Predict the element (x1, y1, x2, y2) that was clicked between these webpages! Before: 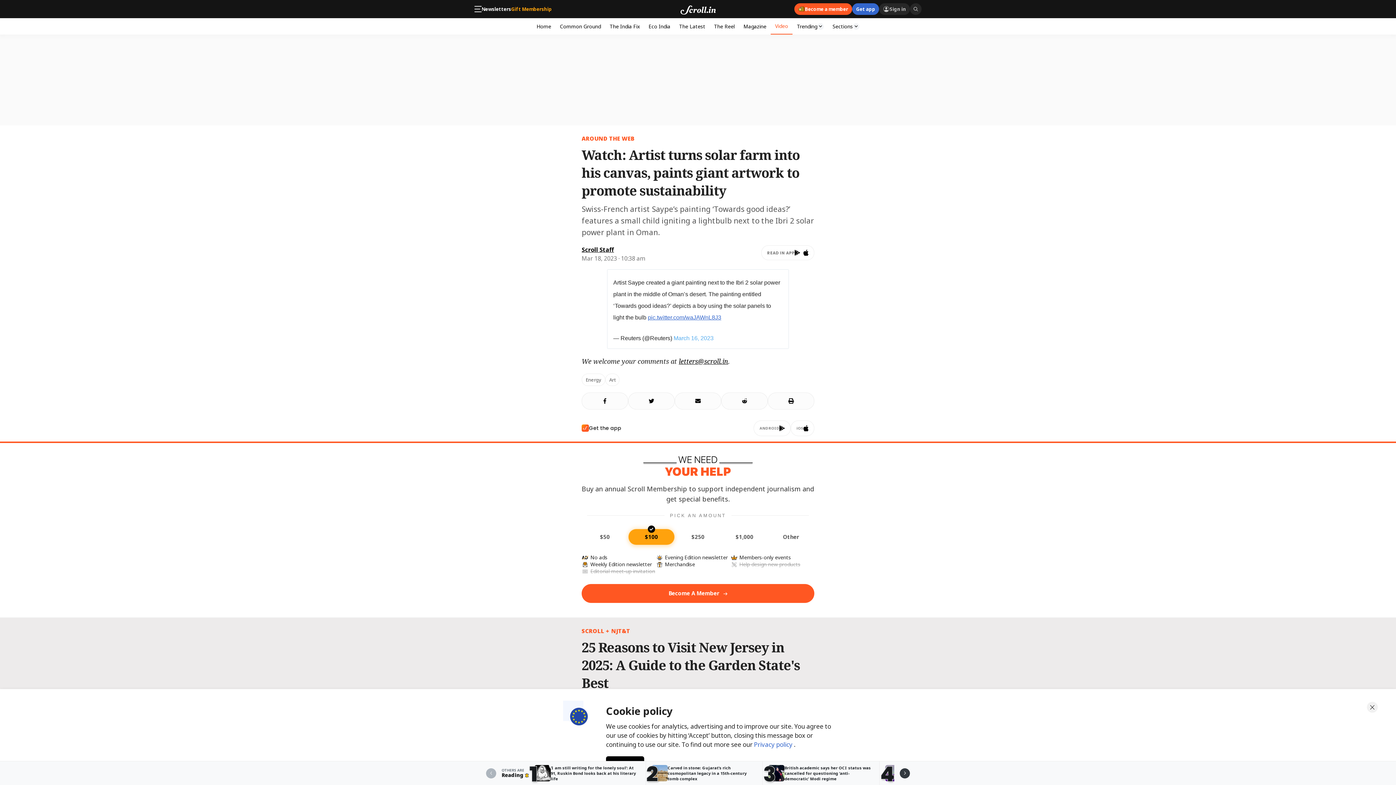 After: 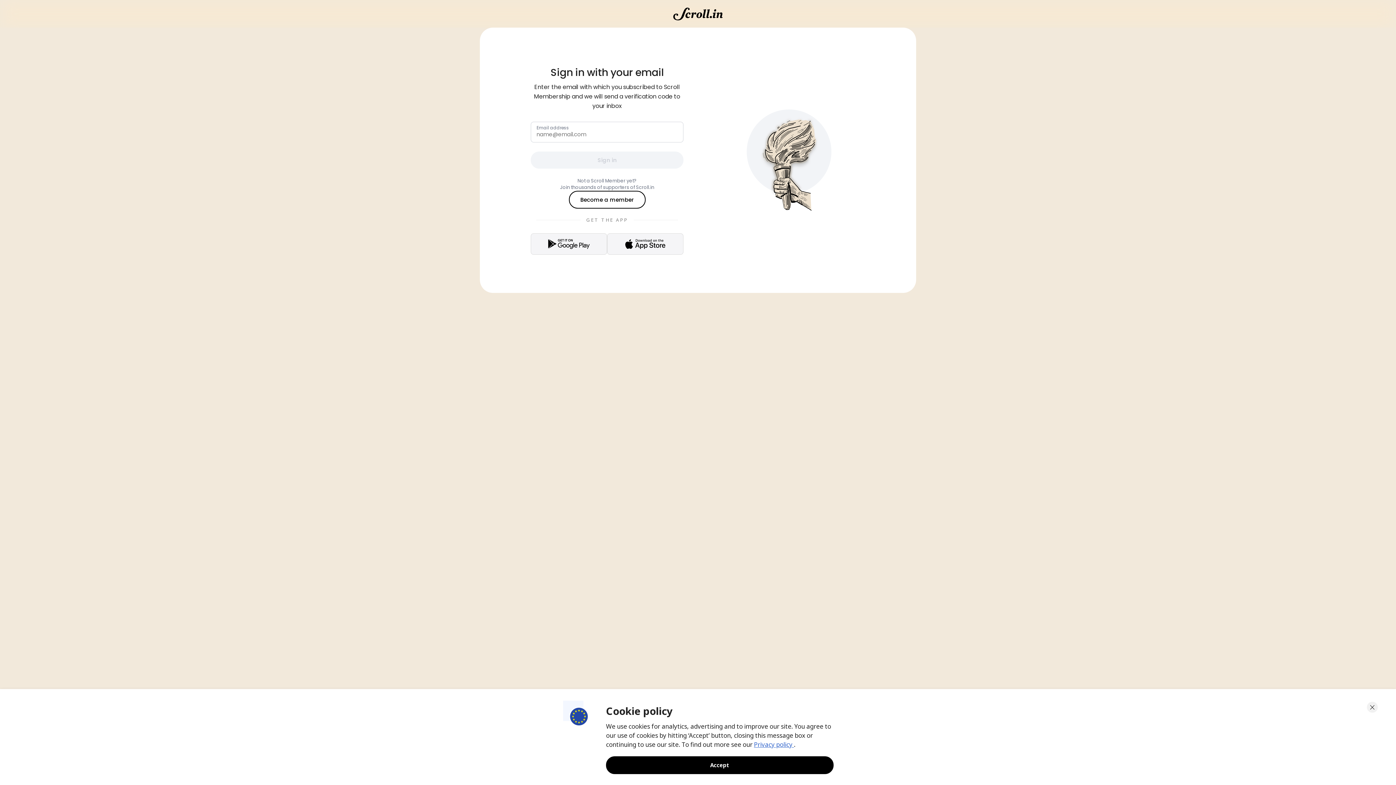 Action: label: Sign in bbox: (879, 3, 910, 14)